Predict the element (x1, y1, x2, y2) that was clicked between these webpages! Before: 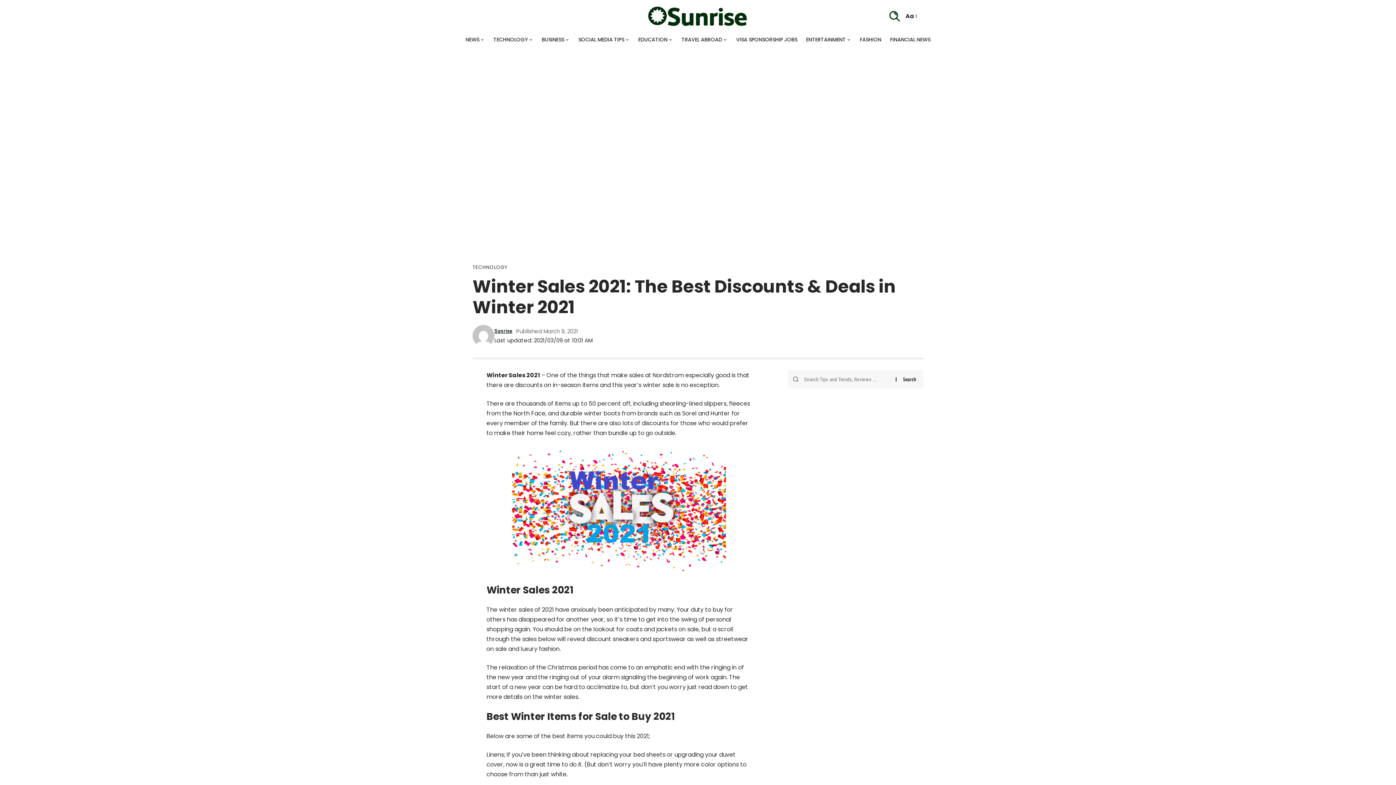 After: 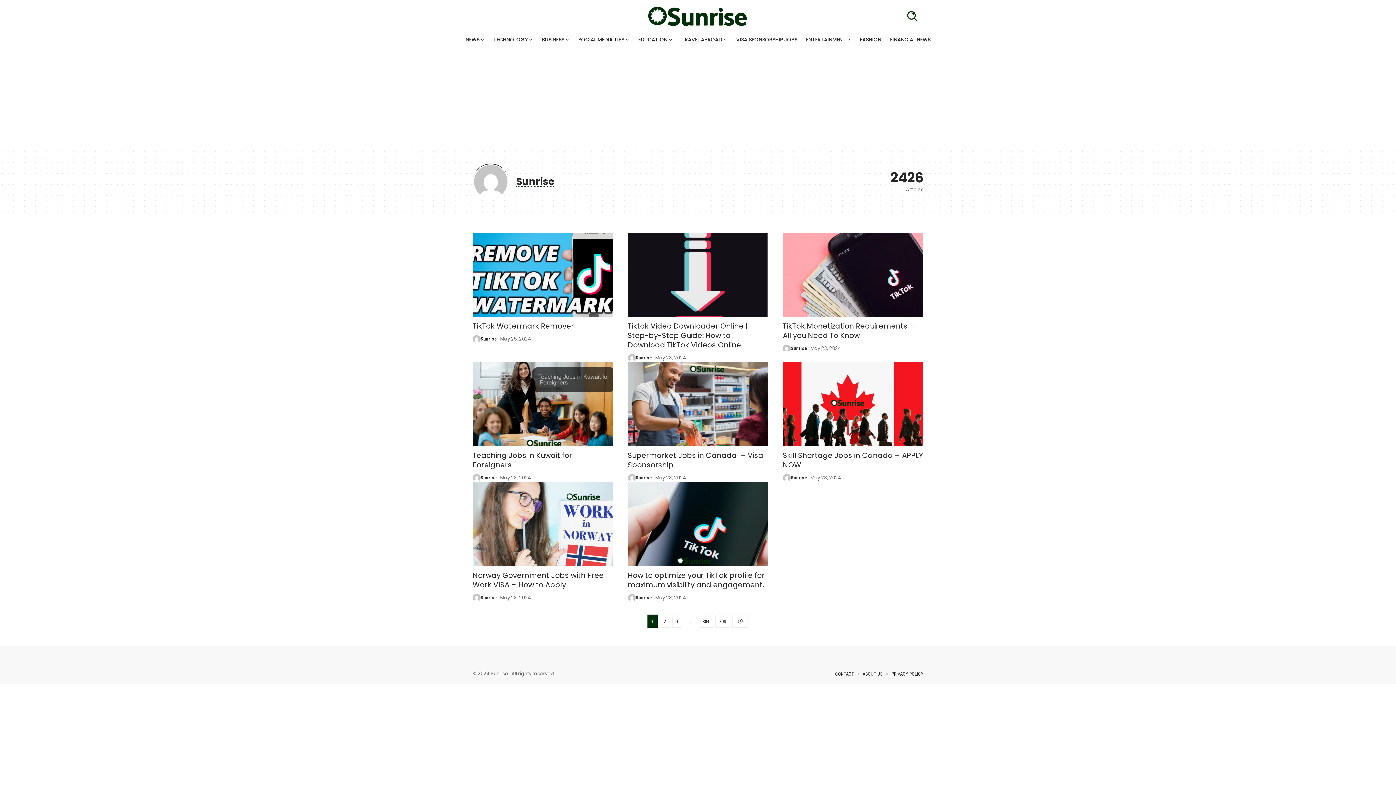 Action: bbox: (472, 325, 494, 346)